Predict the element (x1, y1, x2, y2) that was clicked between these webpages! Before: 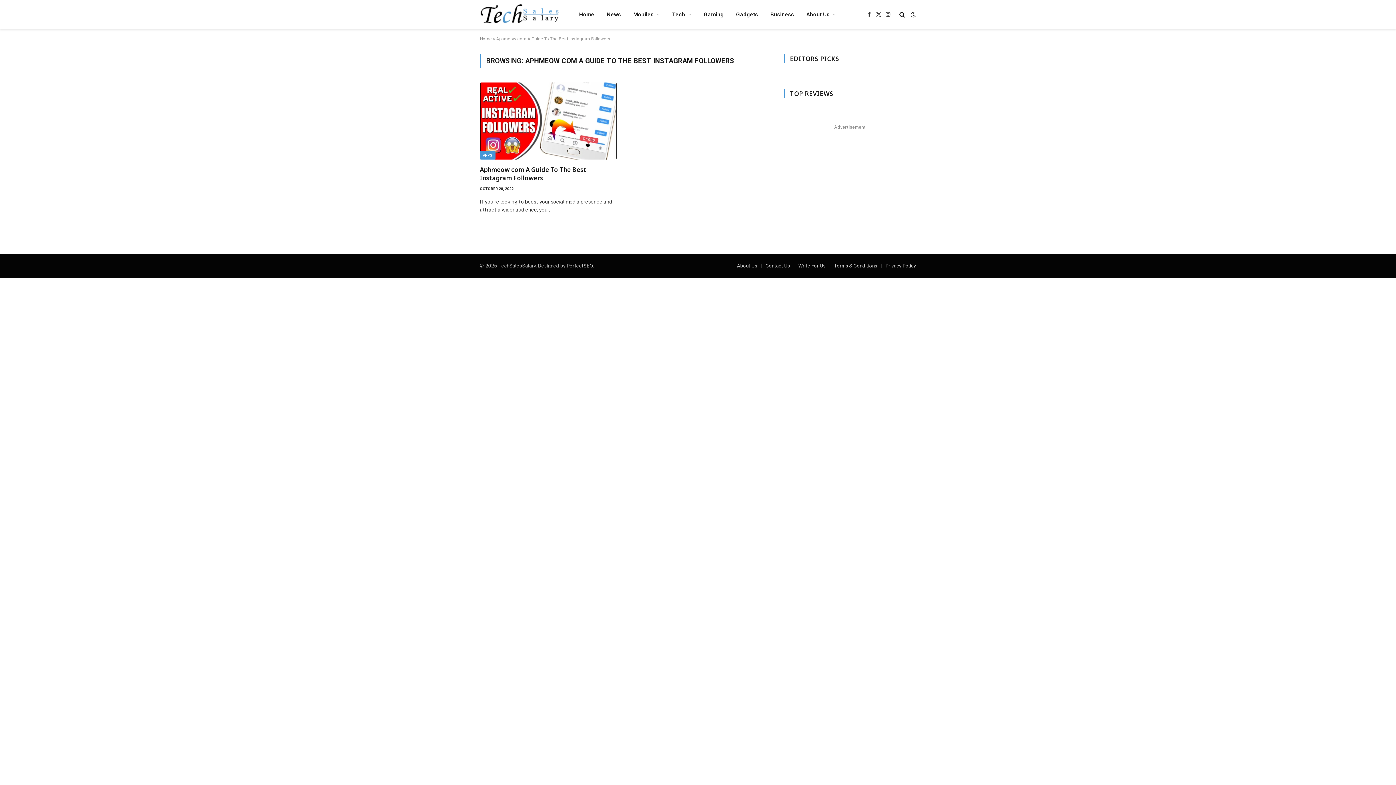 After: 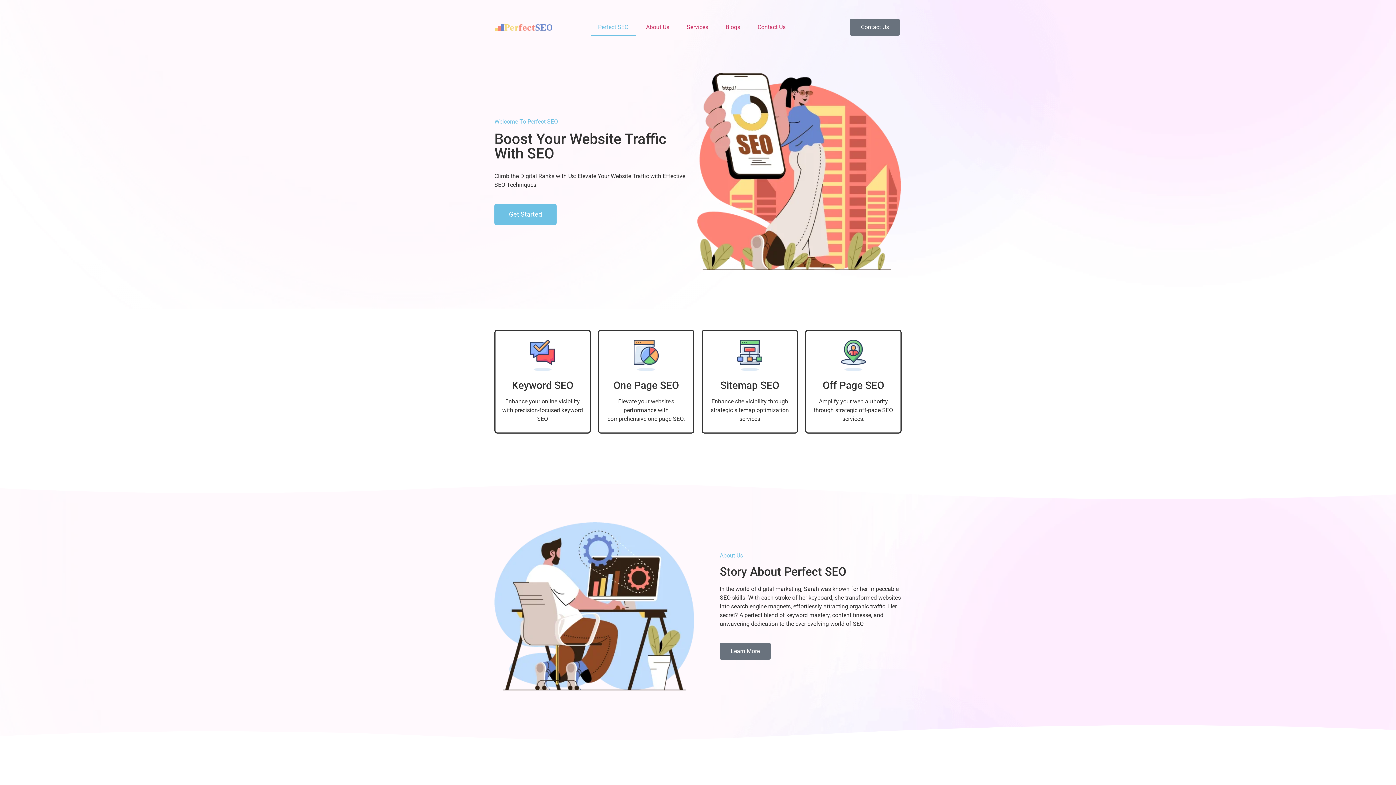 Action: label: PerfectSEO bbox: (566, 263, 593, 268)